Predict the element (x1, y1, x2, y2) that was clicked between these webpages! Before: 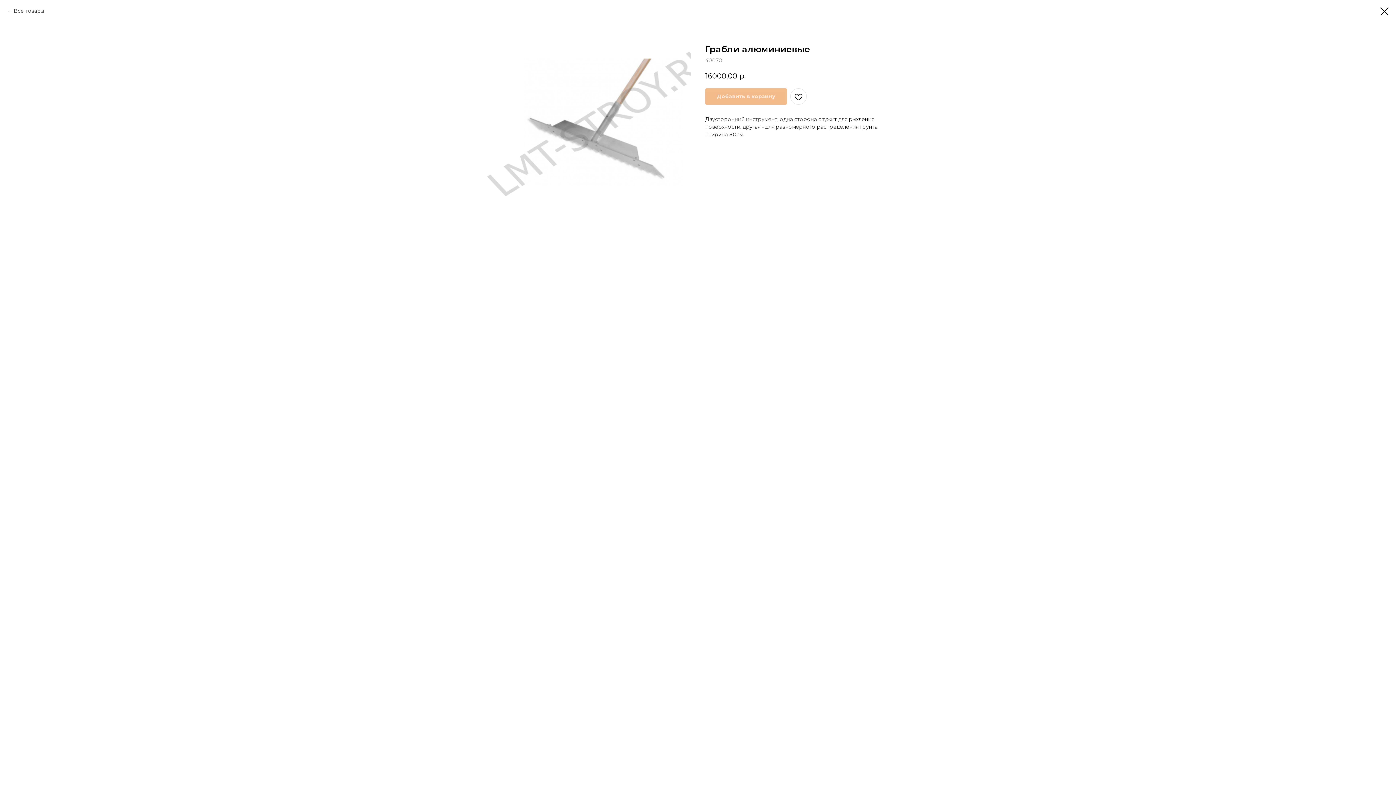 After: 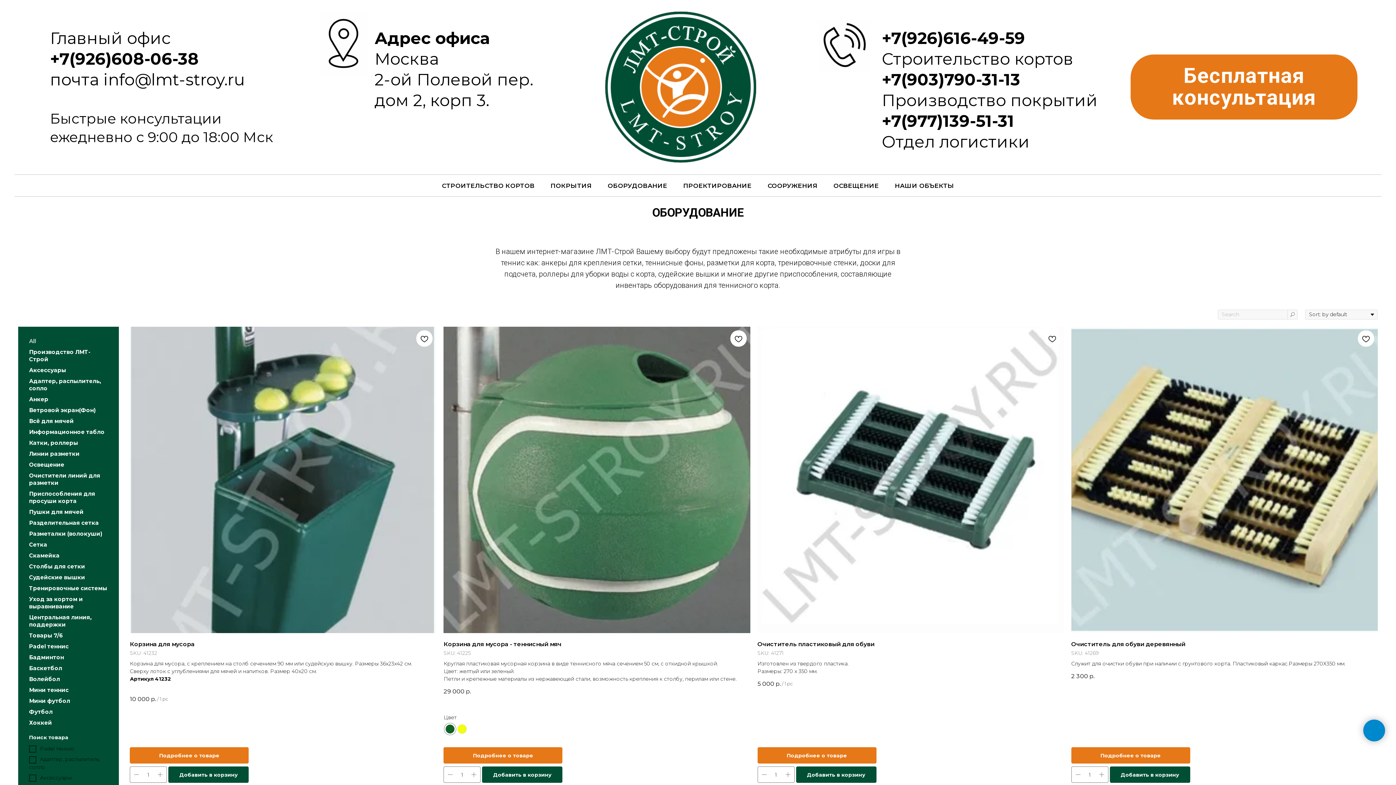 Action: bbox: (1380, 7, 1389, 15)